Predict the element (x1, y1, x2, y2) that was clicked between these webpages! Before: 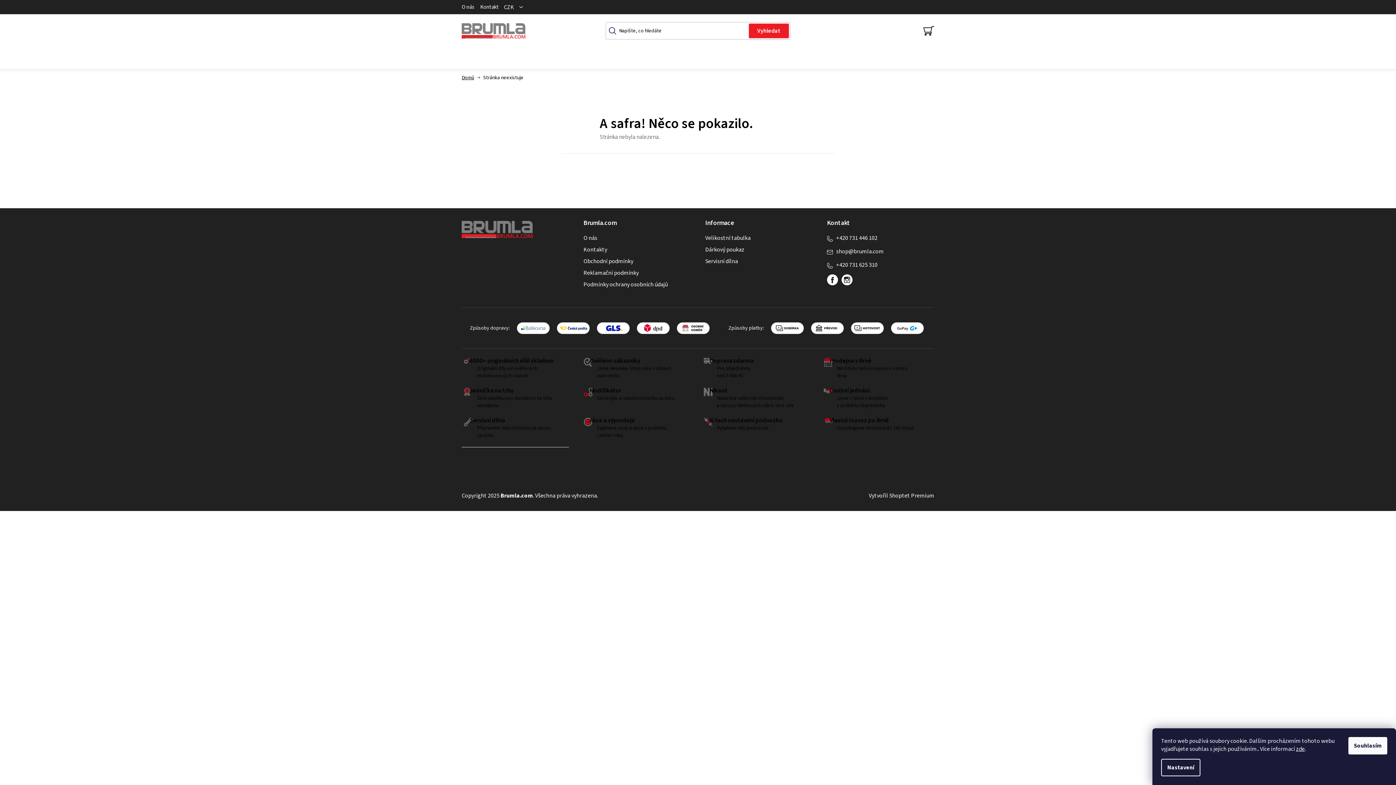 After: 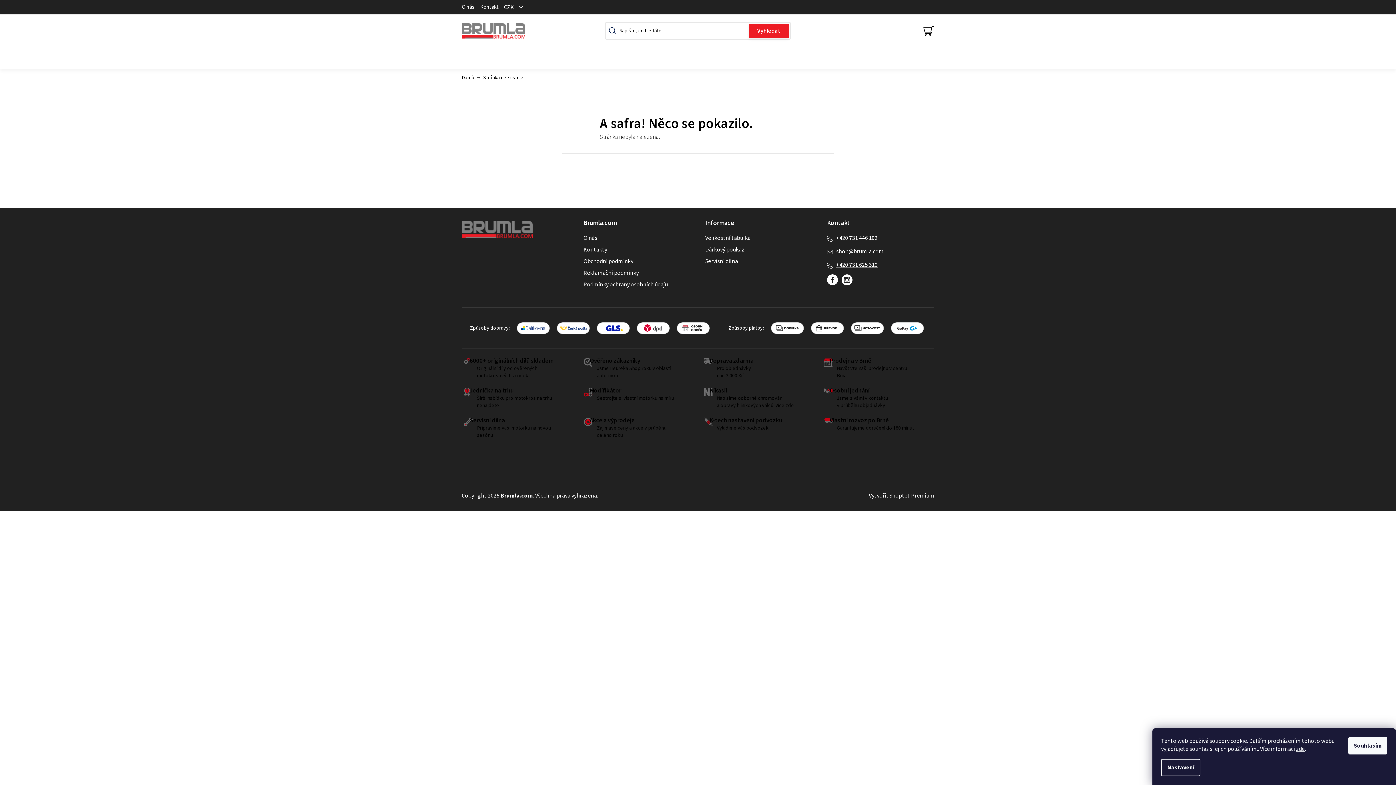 Action: label: Zavolat na +420731625310 bbox: (836, 261, 877, 269)